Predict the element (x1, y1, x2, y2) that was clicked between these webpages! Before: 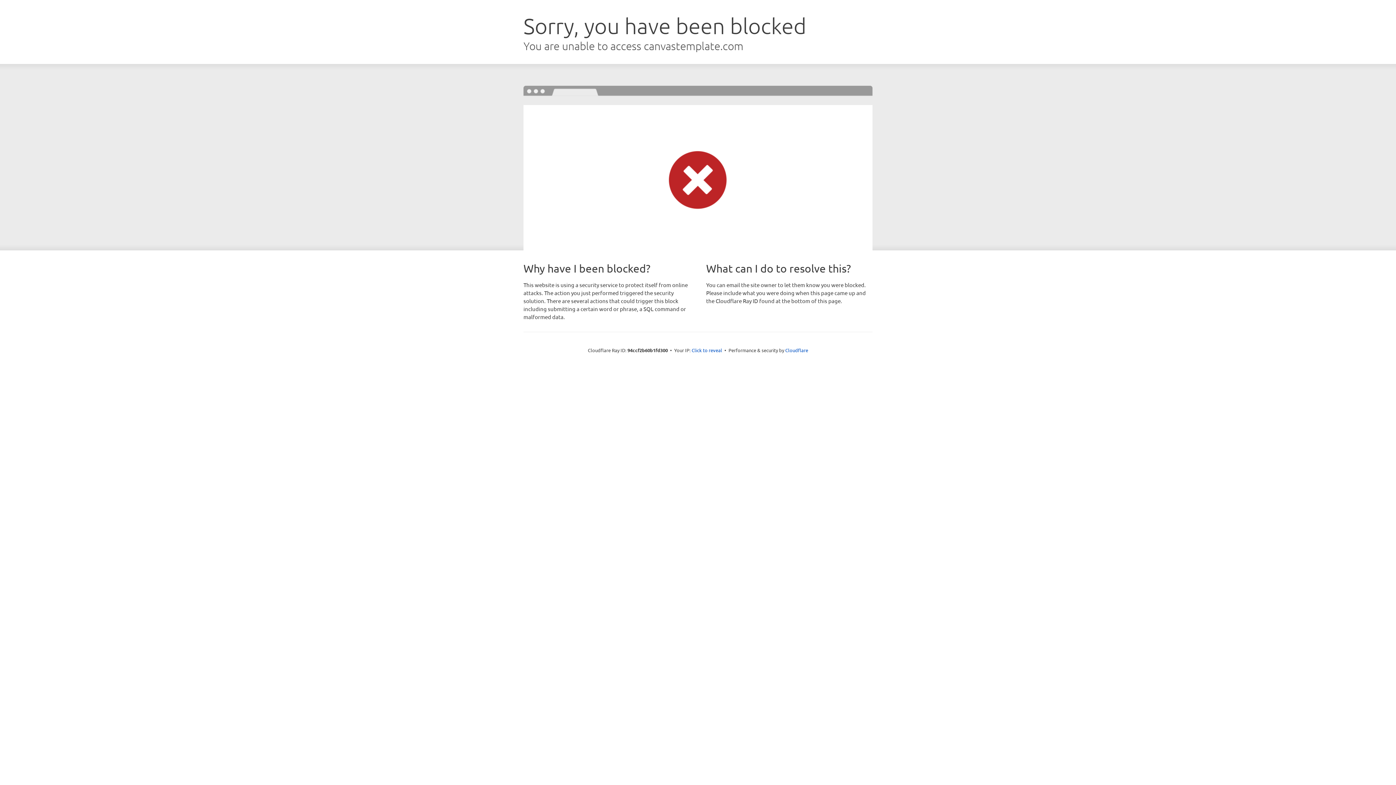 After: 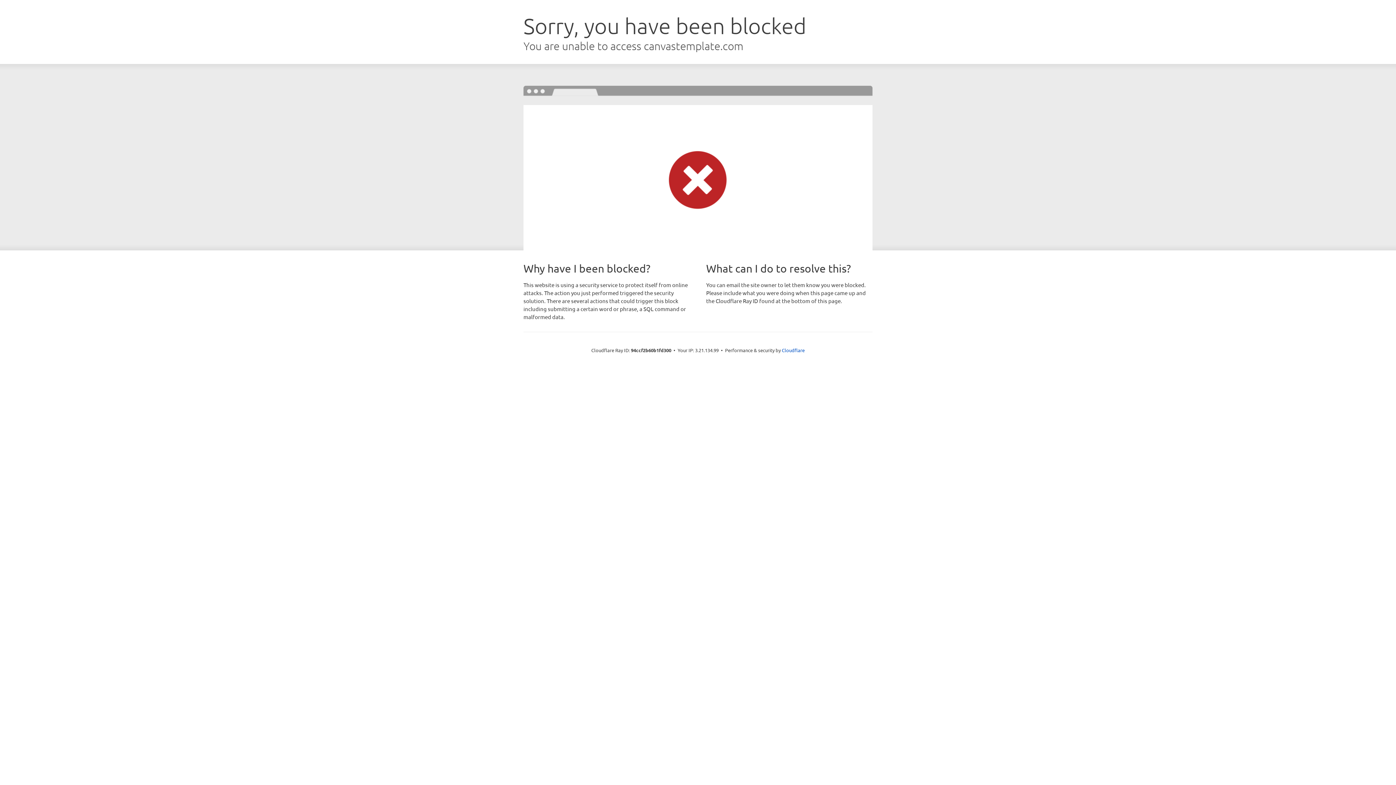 Action: label: Click to reveal bbox: (691, 346, 722, 353)